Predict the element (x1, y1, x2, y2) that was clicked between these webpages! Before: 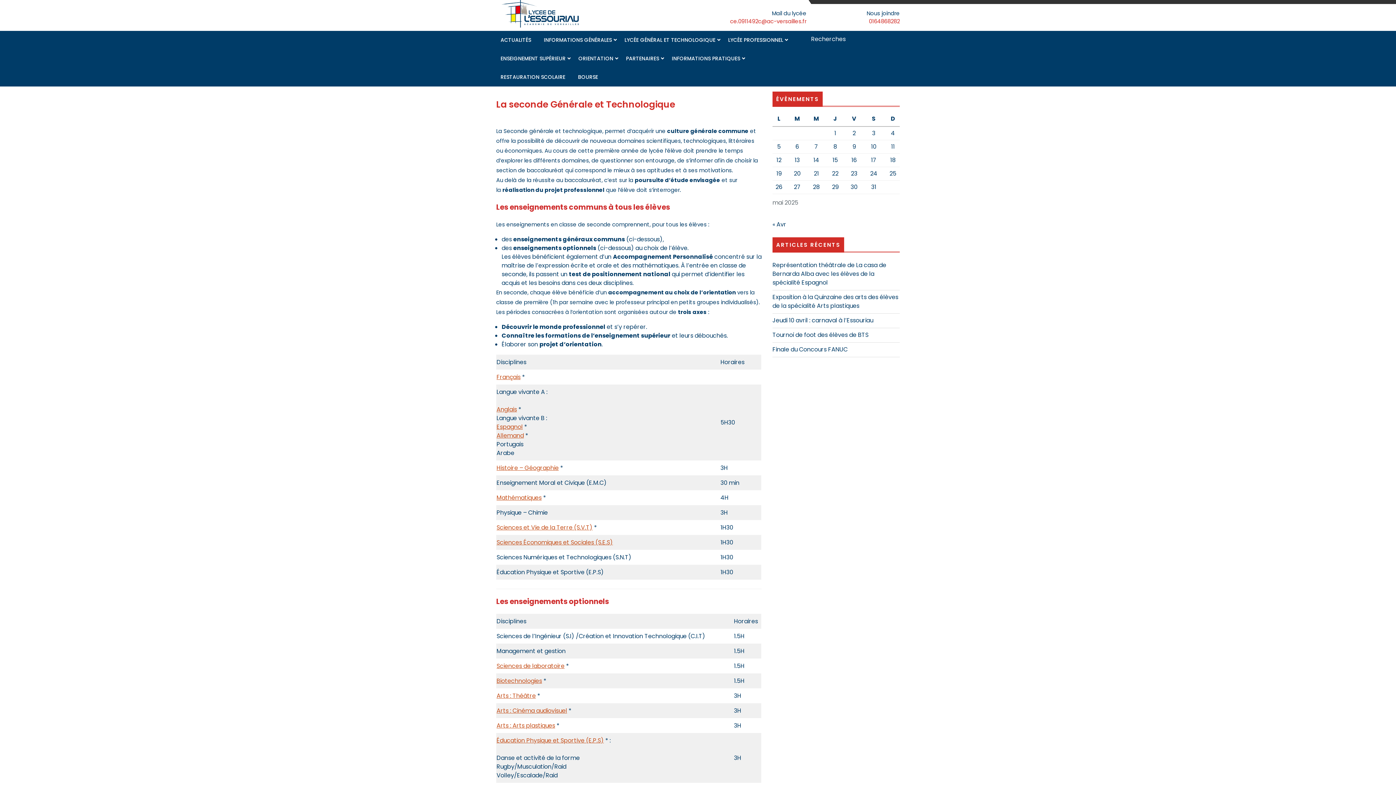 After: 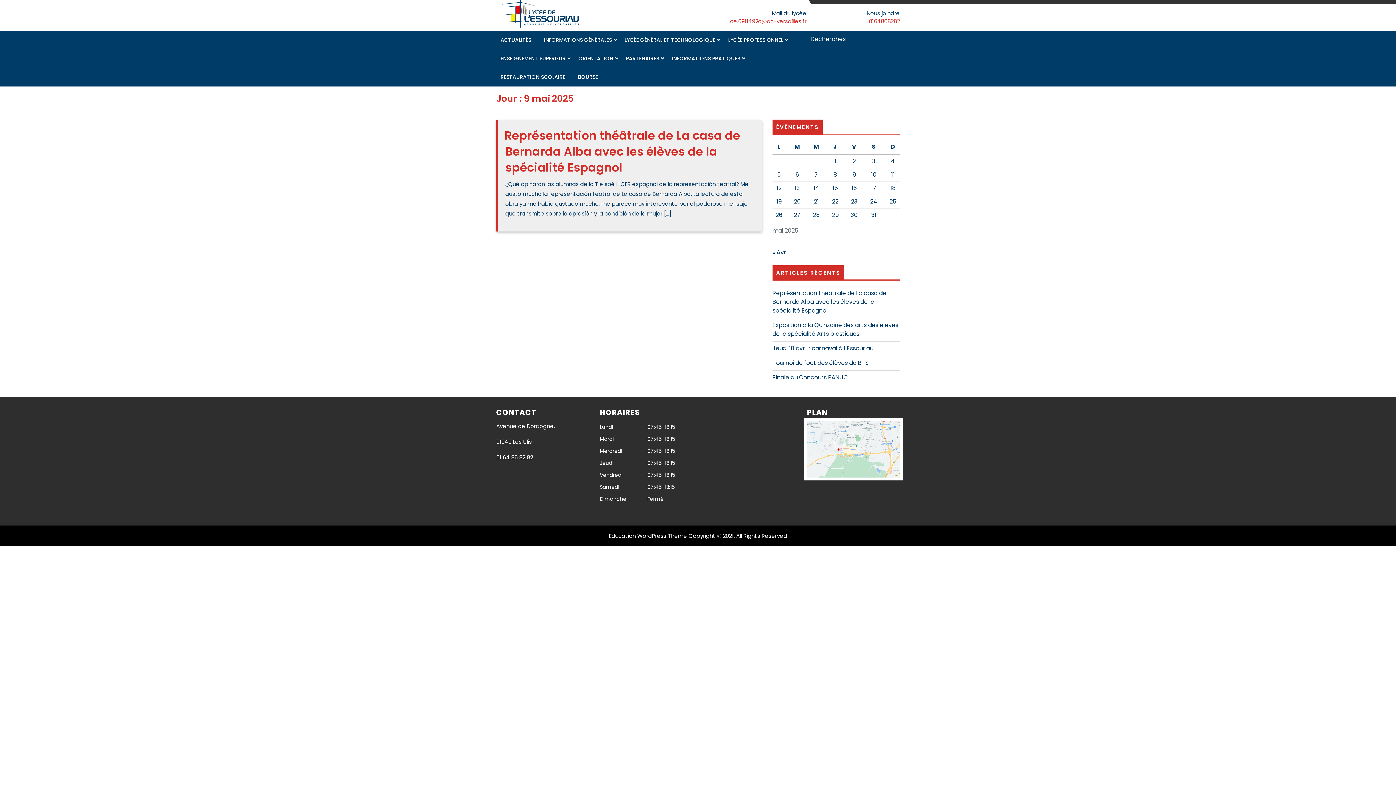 Action: label: Publications publiées sur 9 May 2025 bbox: (852, 142, 856, 150)